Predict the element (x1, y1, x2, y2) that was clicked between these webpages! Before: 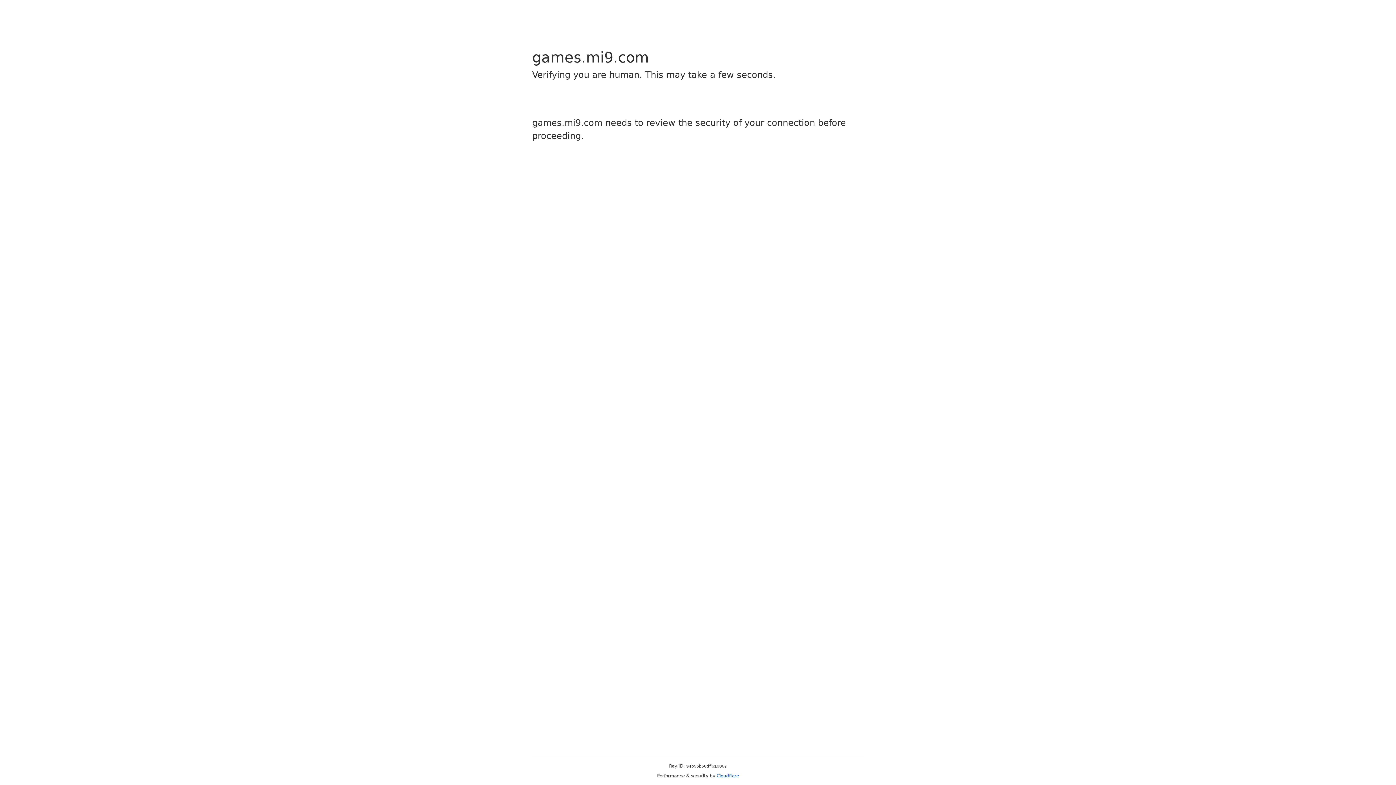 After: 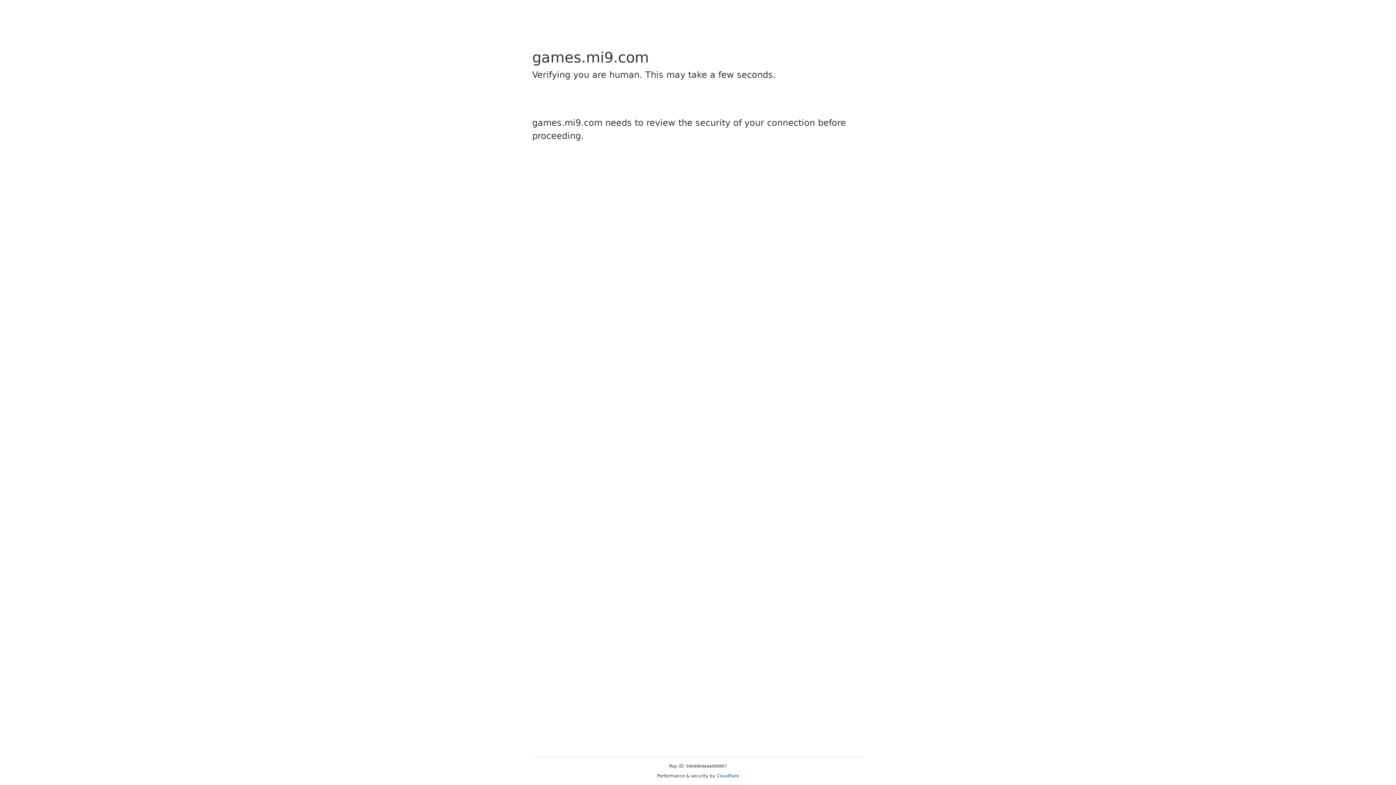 Action: label: Cloudflare bbox: (716, 773, 739, 778)